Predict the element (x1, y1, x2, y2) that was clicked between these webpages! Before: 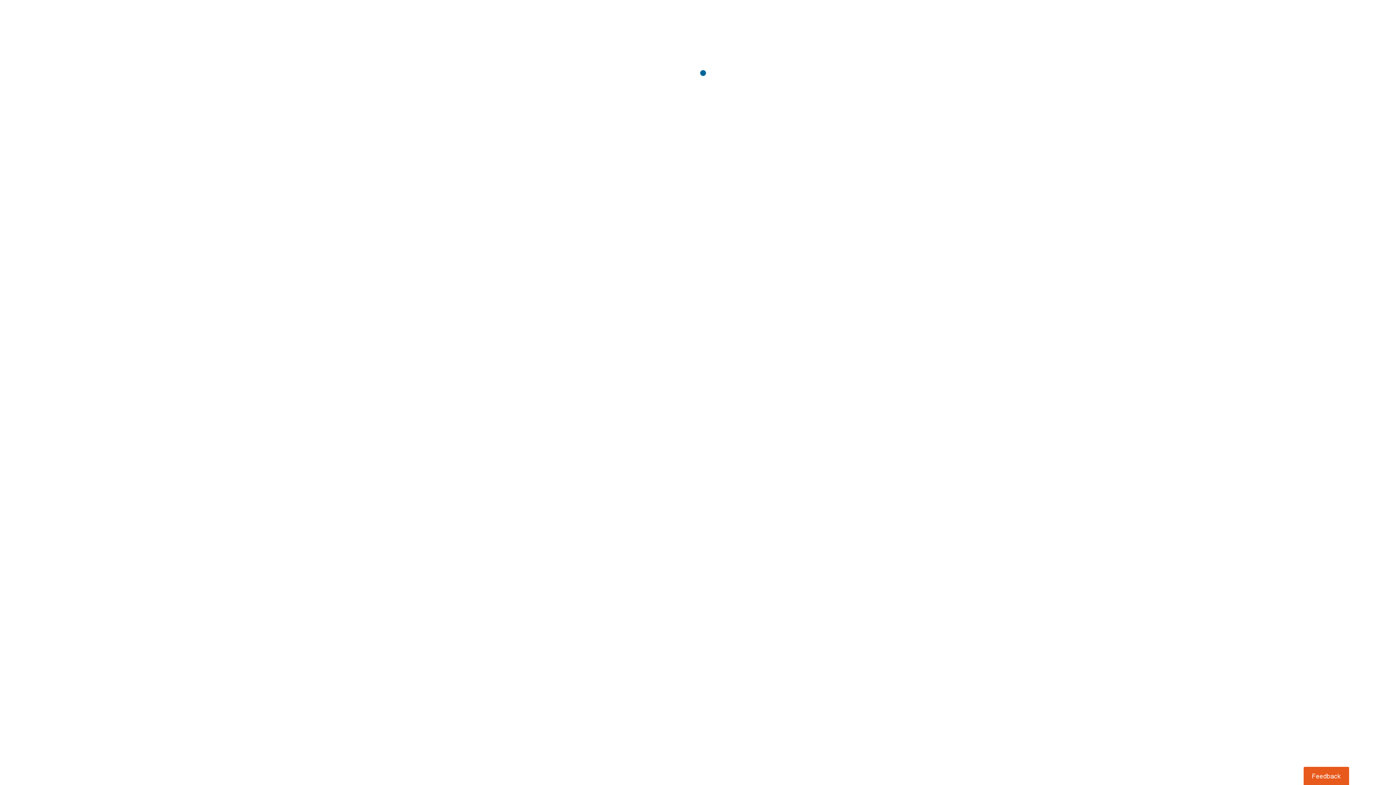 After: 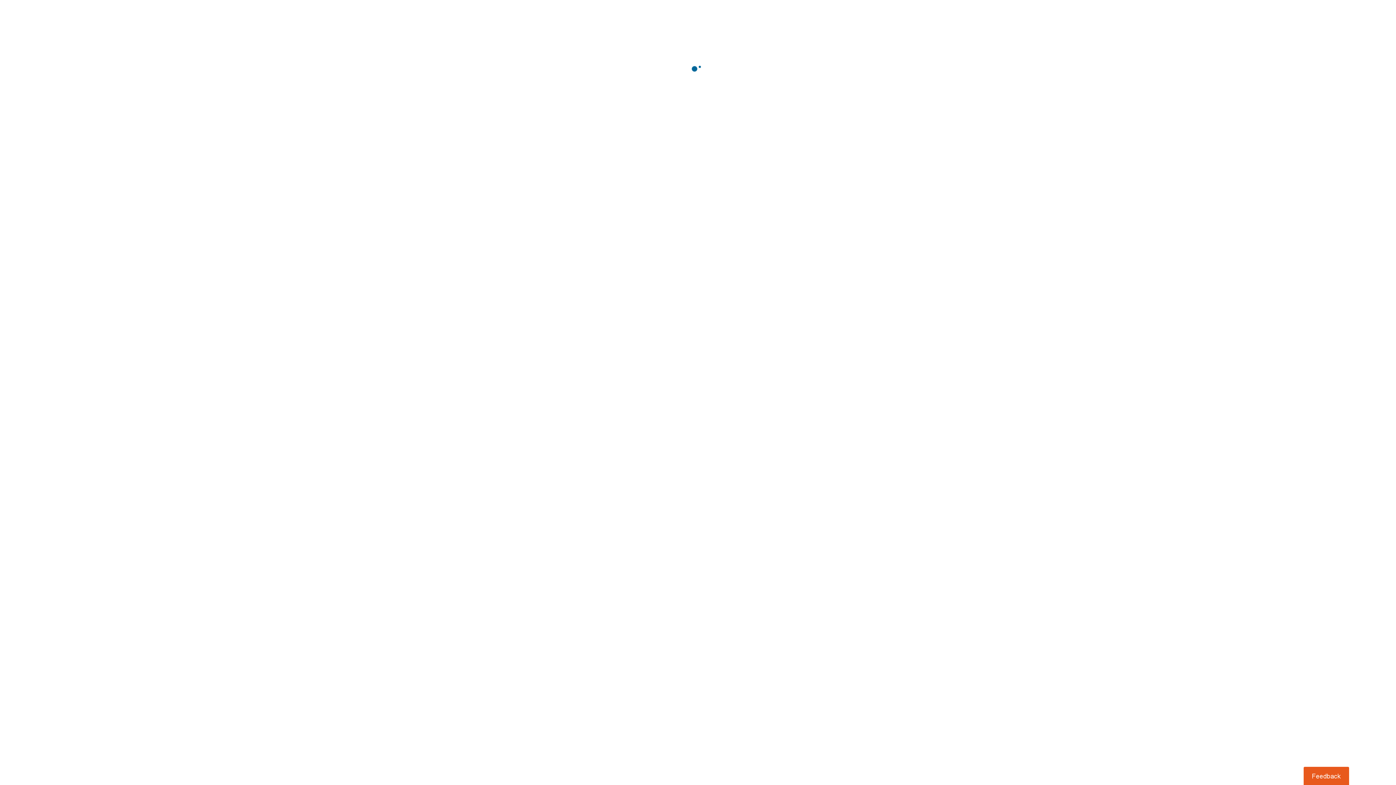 Action: bbox: (1303, 767, 1349, 785) label: Usabilla Feedback Button